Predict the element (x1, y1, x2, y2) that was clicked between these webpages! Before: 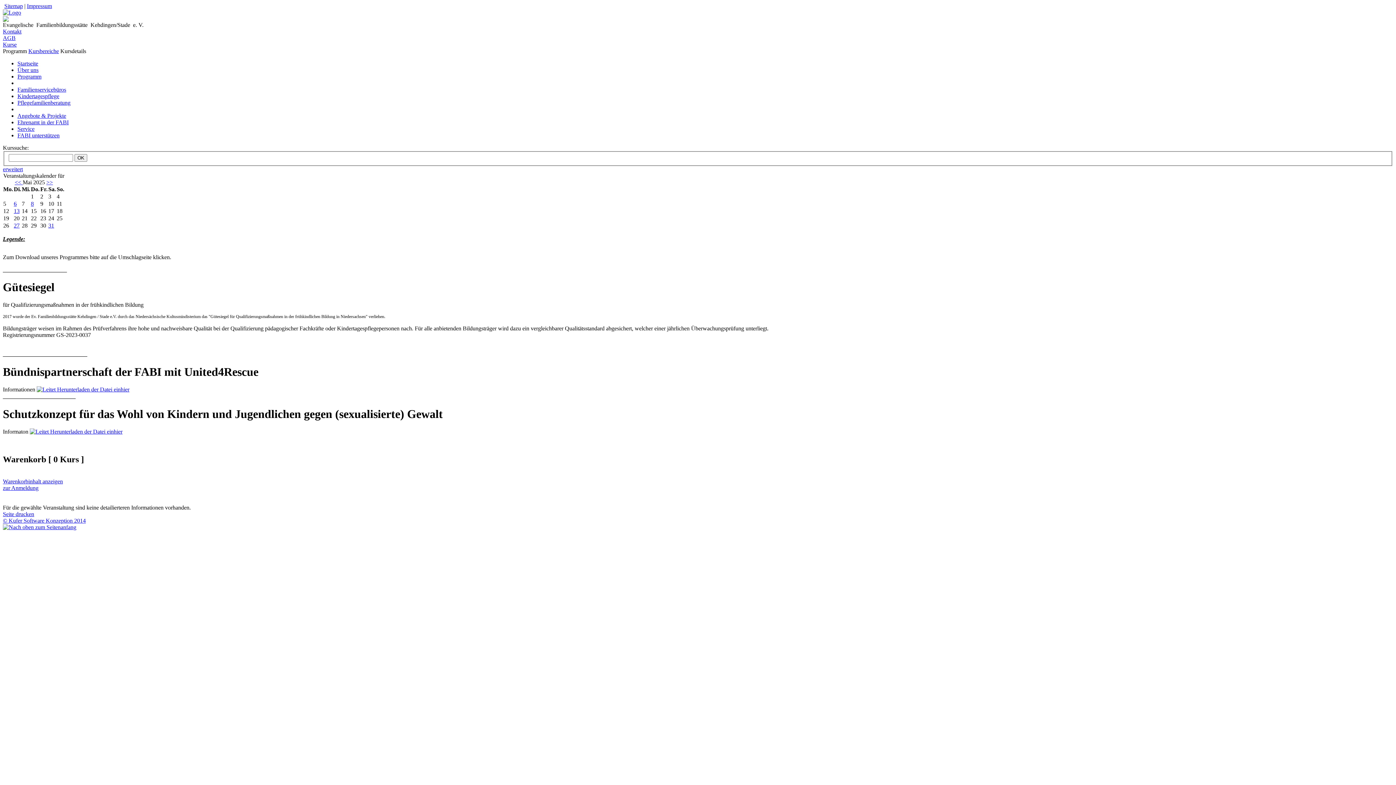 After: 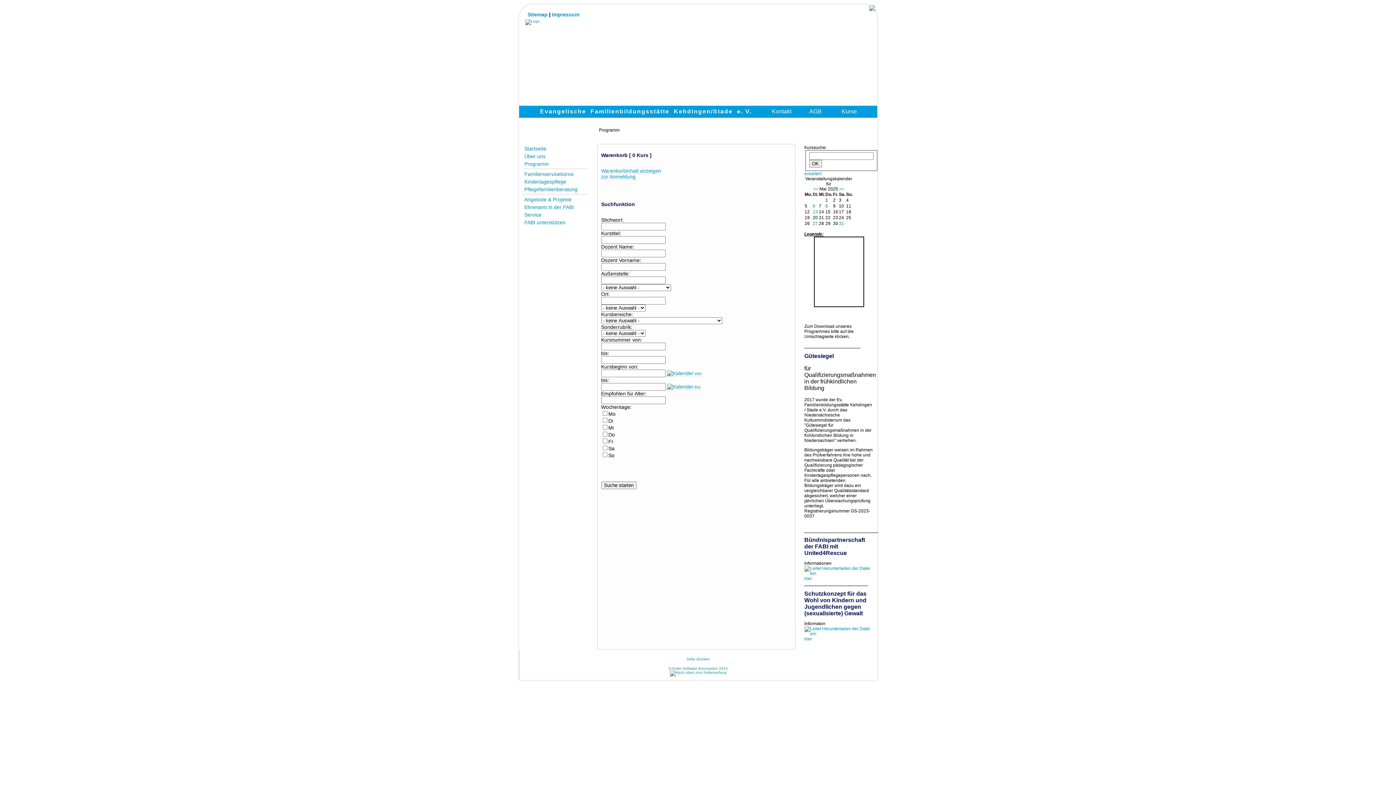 Action: bbox: (2, 166, 22, 172) label: erweitert